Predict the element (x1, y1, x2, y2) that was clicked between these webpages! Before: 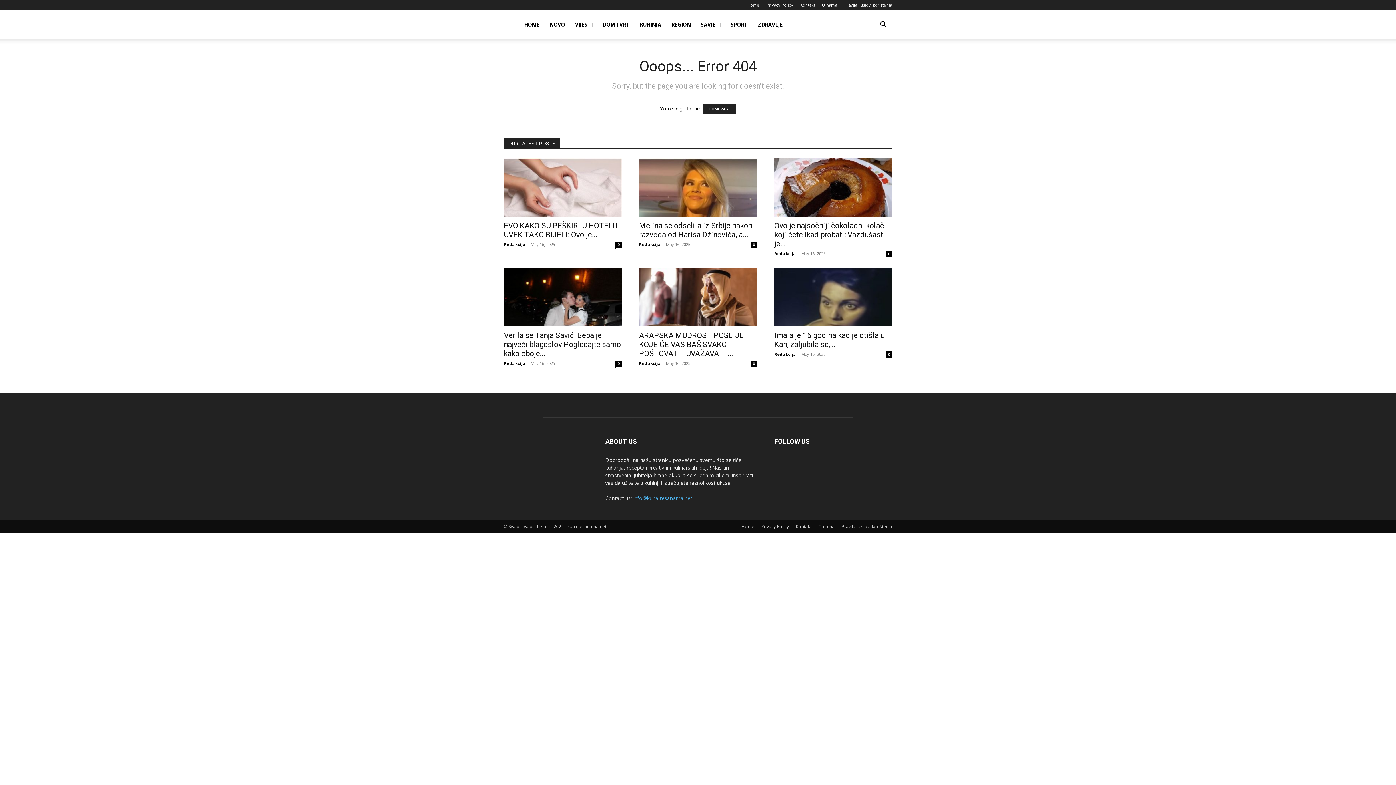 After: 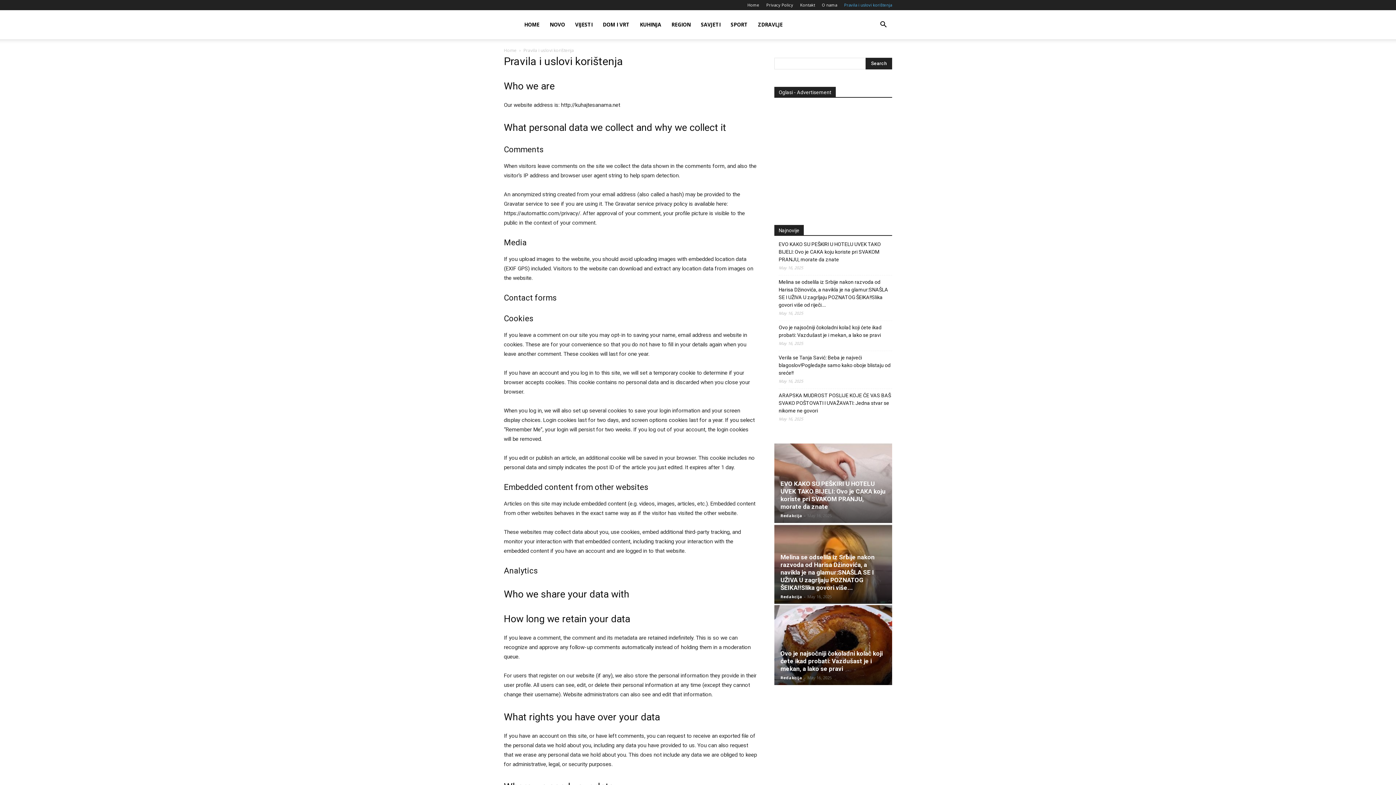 Action: bbox: (841, 523, 892, 530) label: Pravila i uslovi korištenja